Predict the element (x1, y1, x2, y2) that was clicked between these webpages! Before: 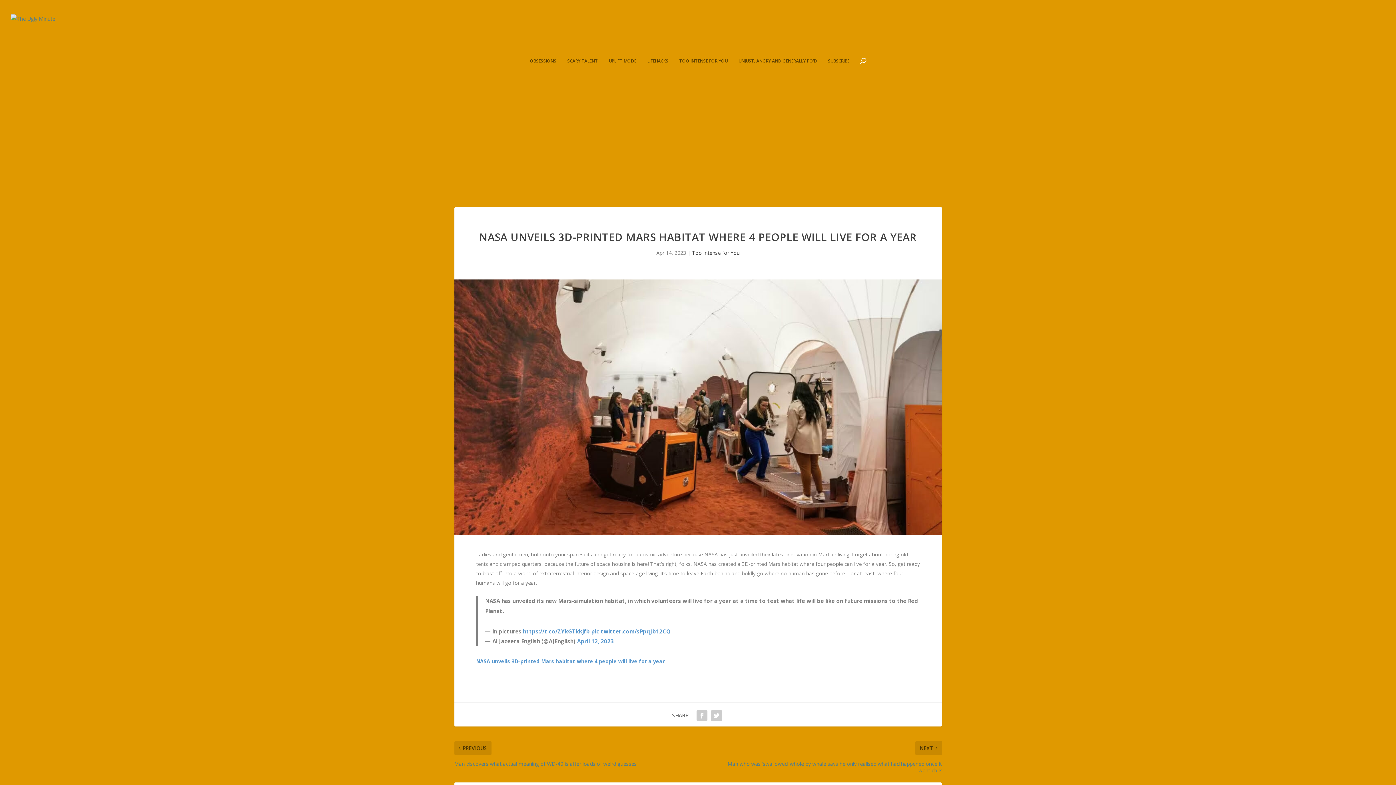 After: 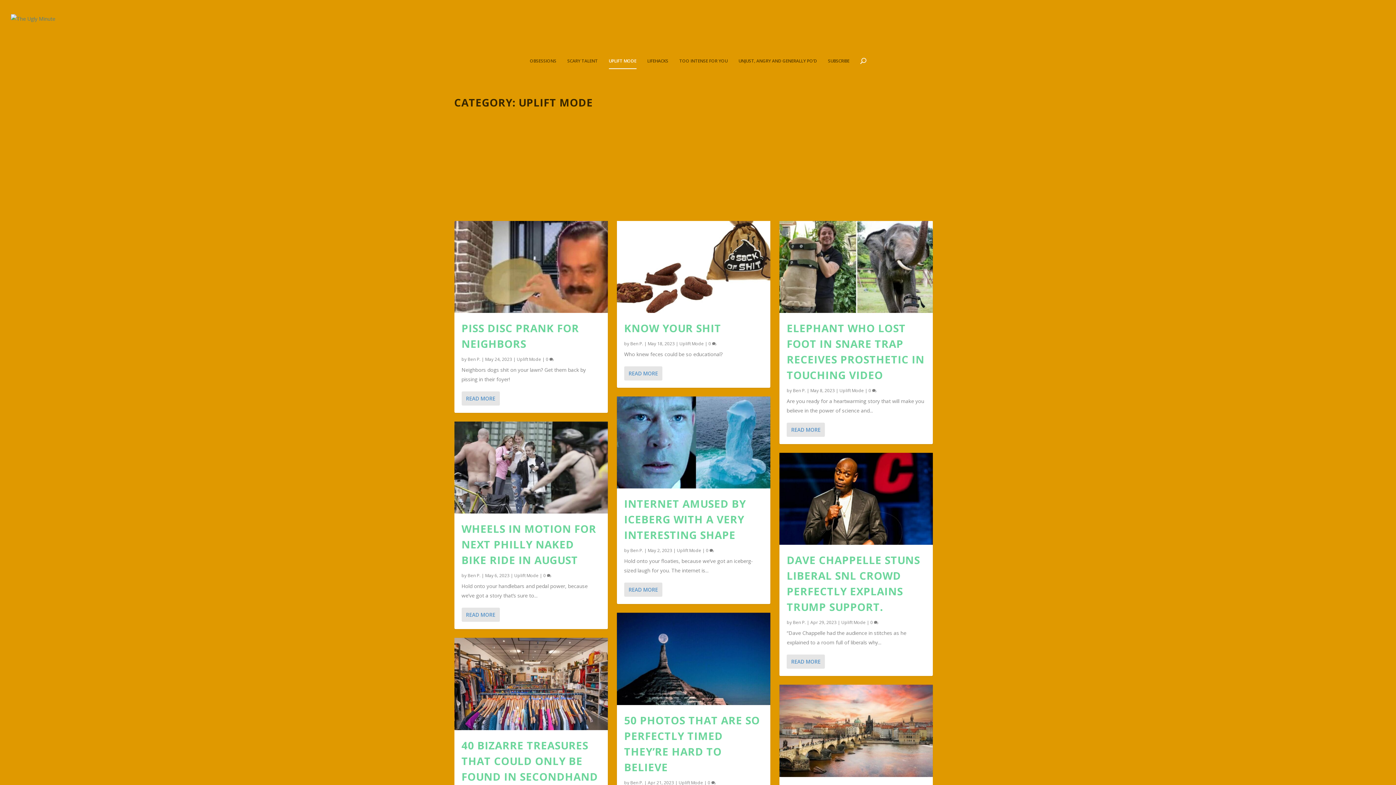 Action: label: UPLIFT MODE bbox: (608, 58, 636, 83)